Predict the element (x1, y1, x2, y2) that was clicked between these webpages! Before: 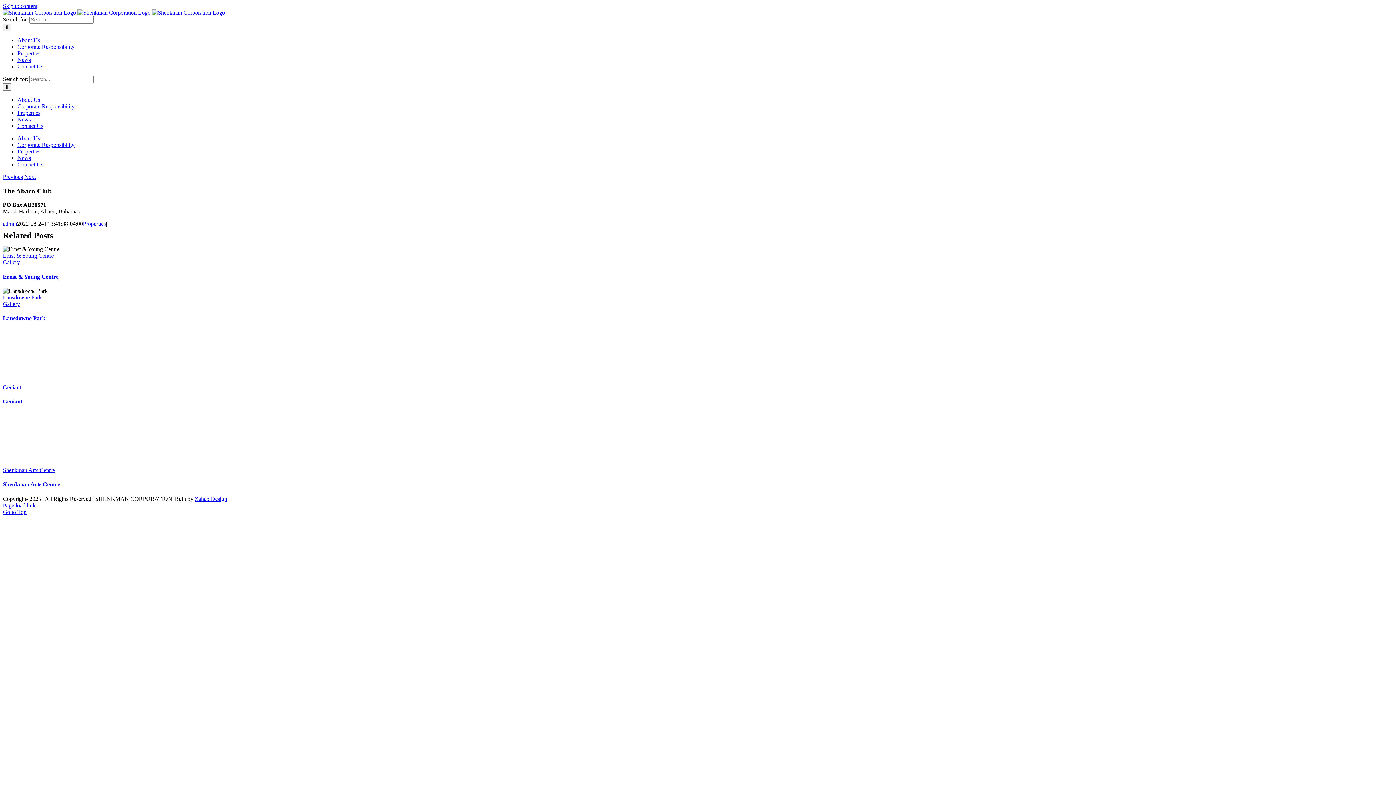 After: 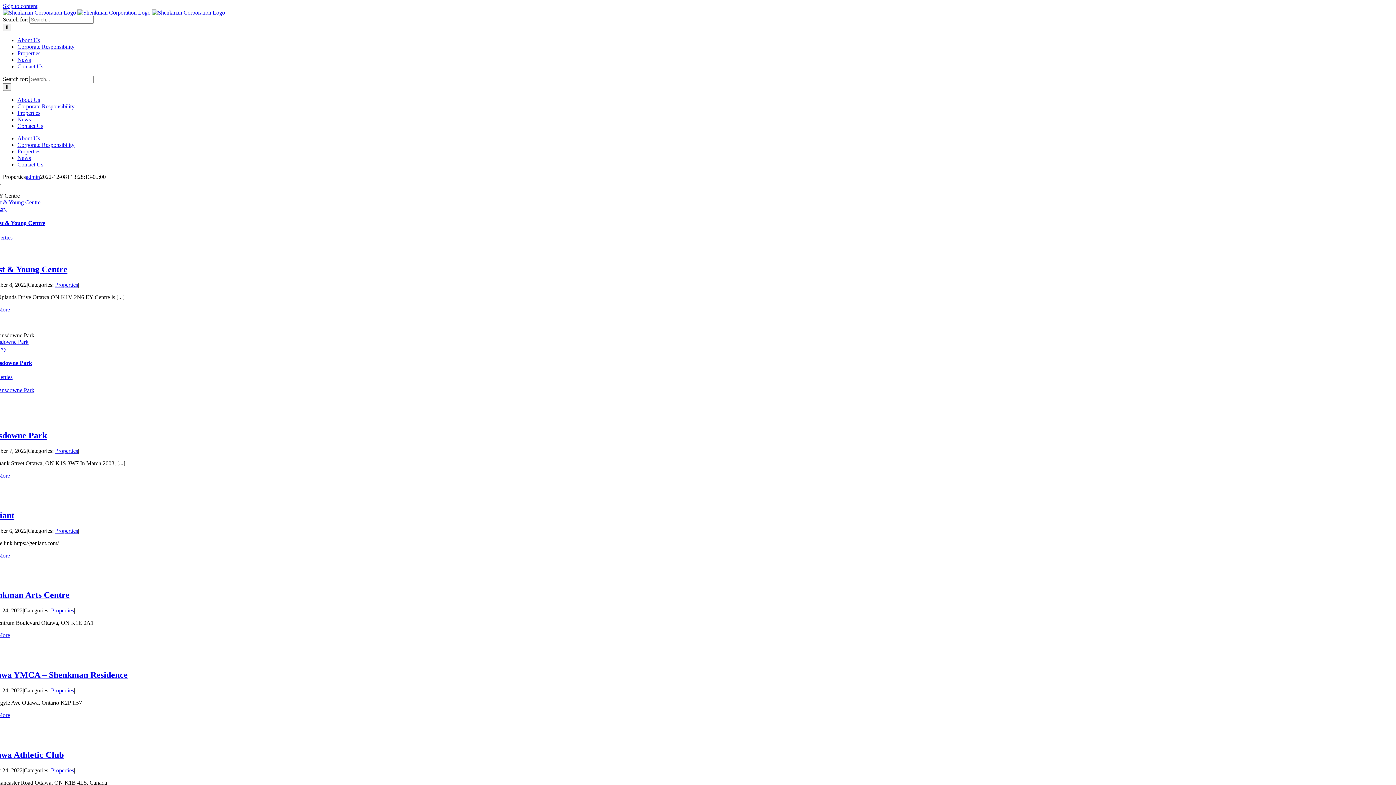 Action: label: Properties bbox: (17, 148, 40, 154)